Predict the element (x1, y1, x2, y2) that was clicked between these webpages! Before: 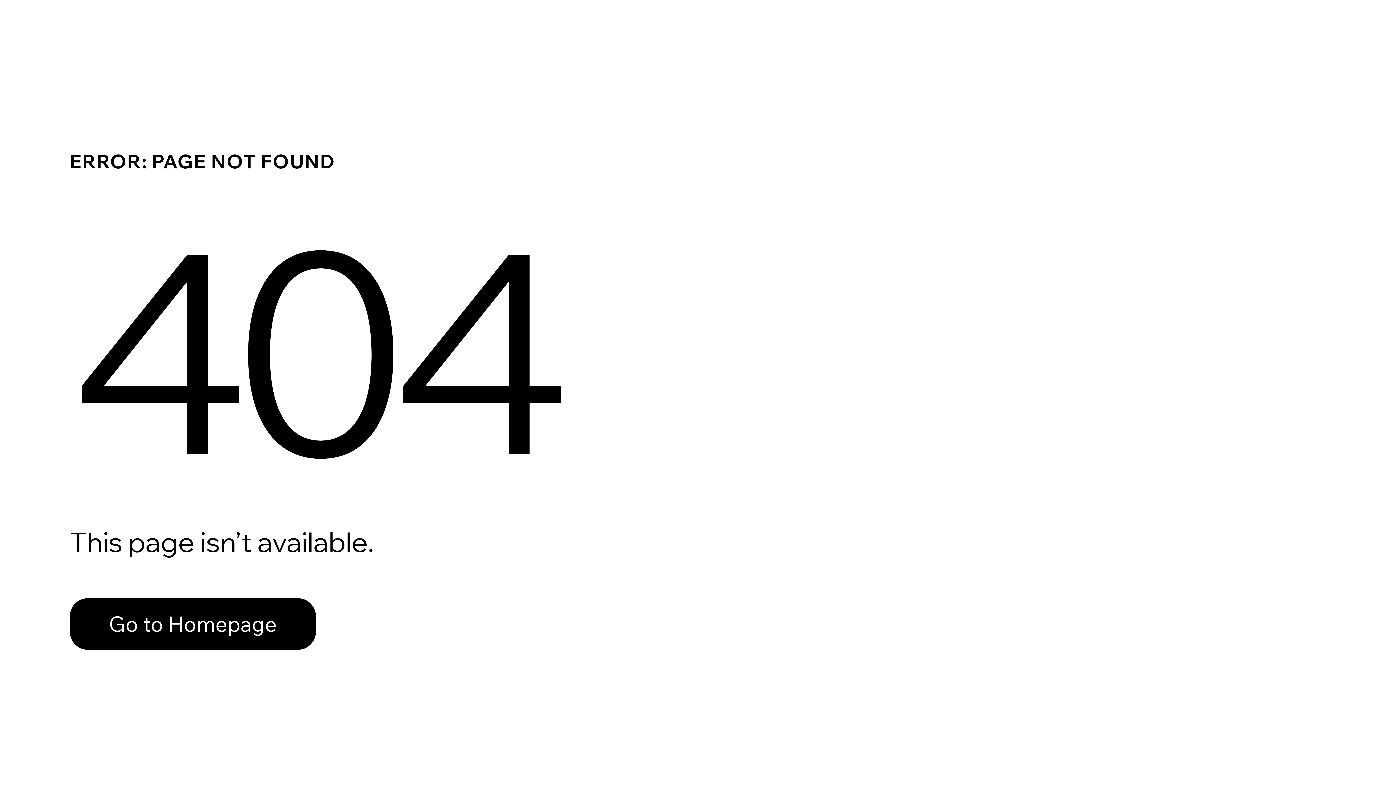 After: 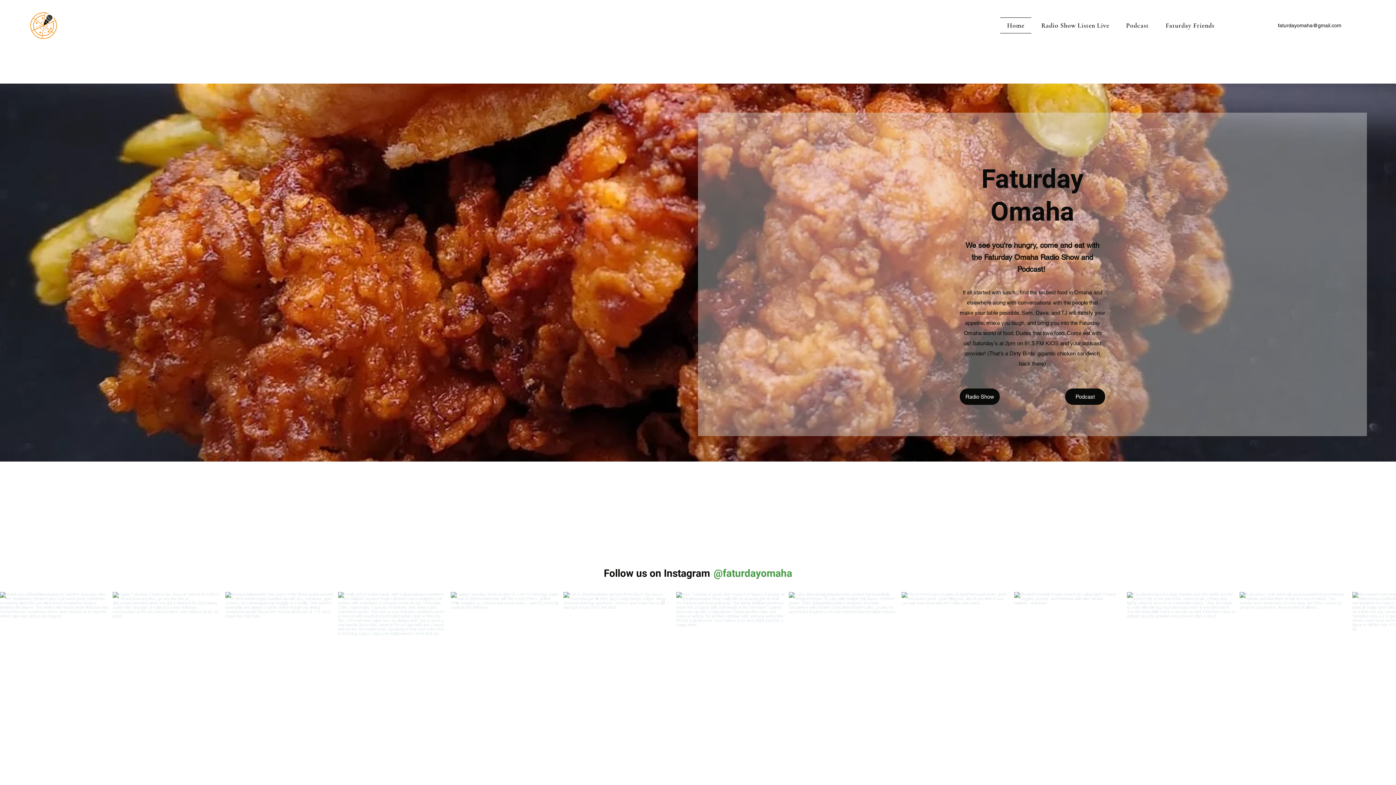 Action: bbox: (69, 598, 316, 650) label: Go to Homepage